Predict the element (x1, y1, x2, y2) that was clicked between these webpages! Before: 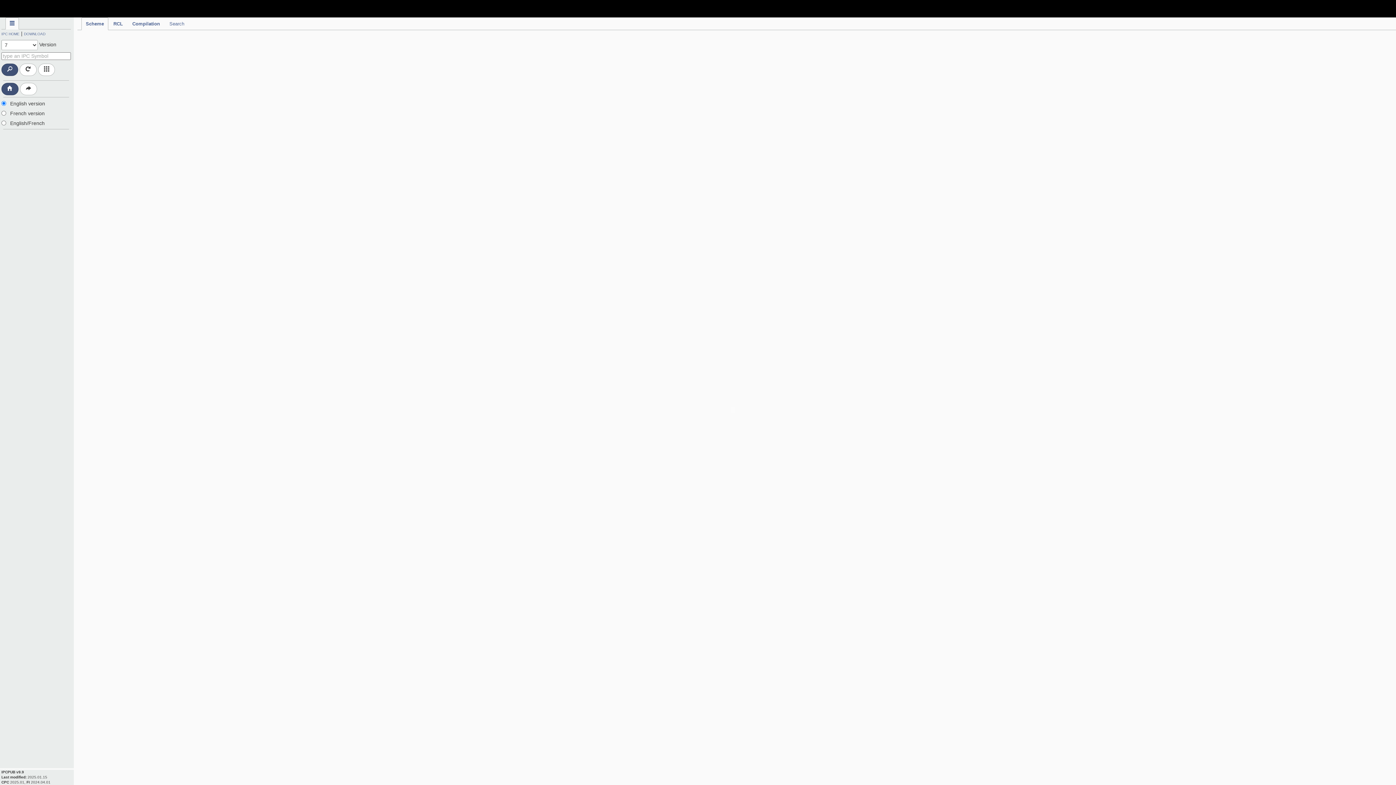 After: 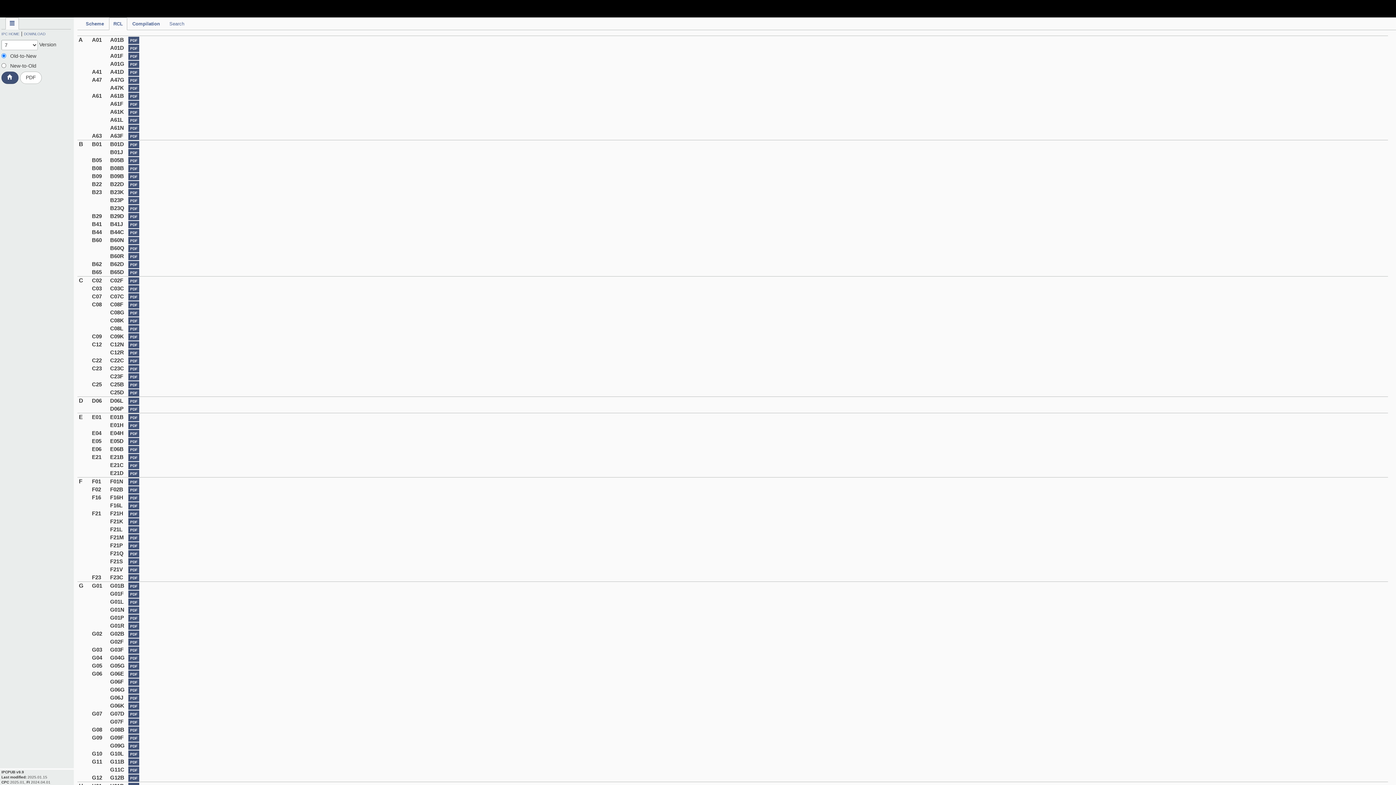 Action: label: RCL bbox: (109, 17, 127, 30)